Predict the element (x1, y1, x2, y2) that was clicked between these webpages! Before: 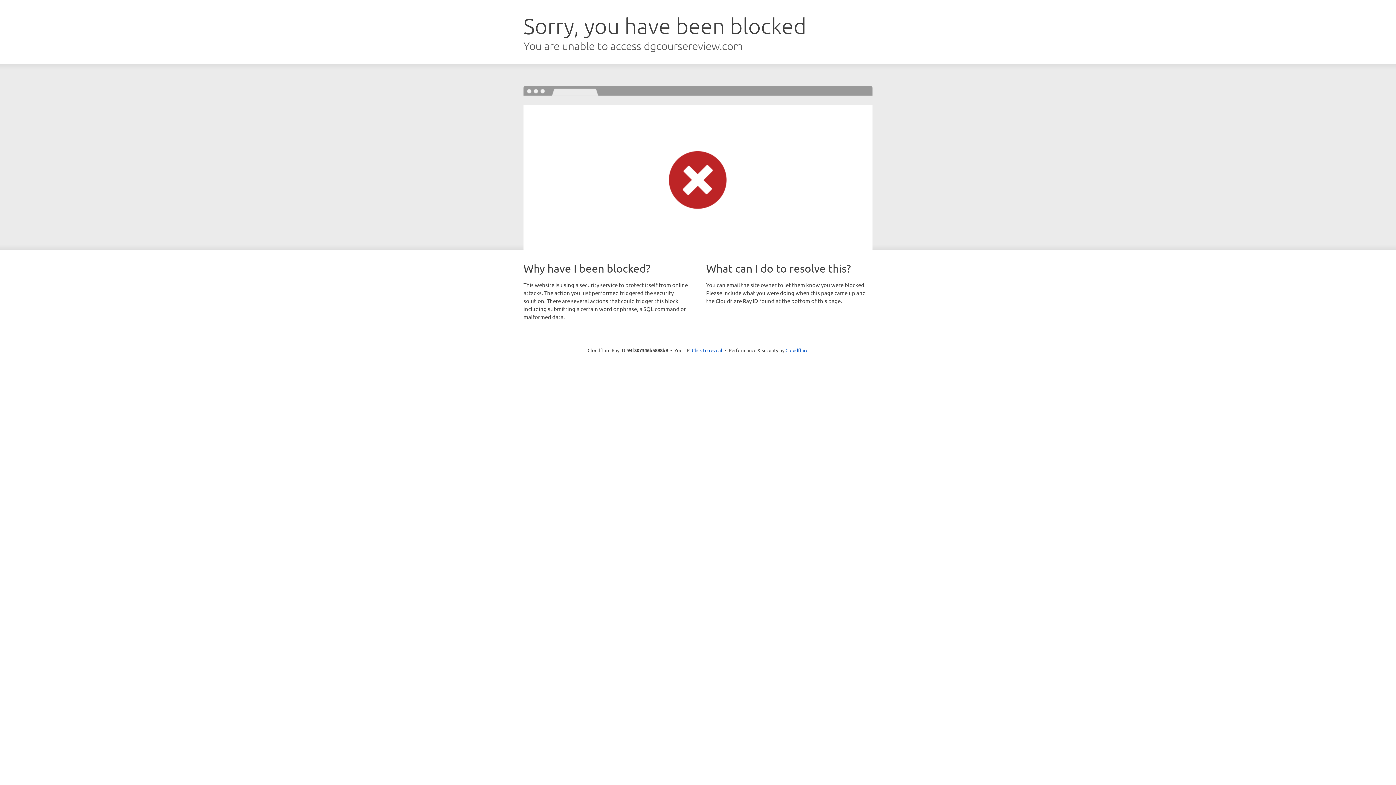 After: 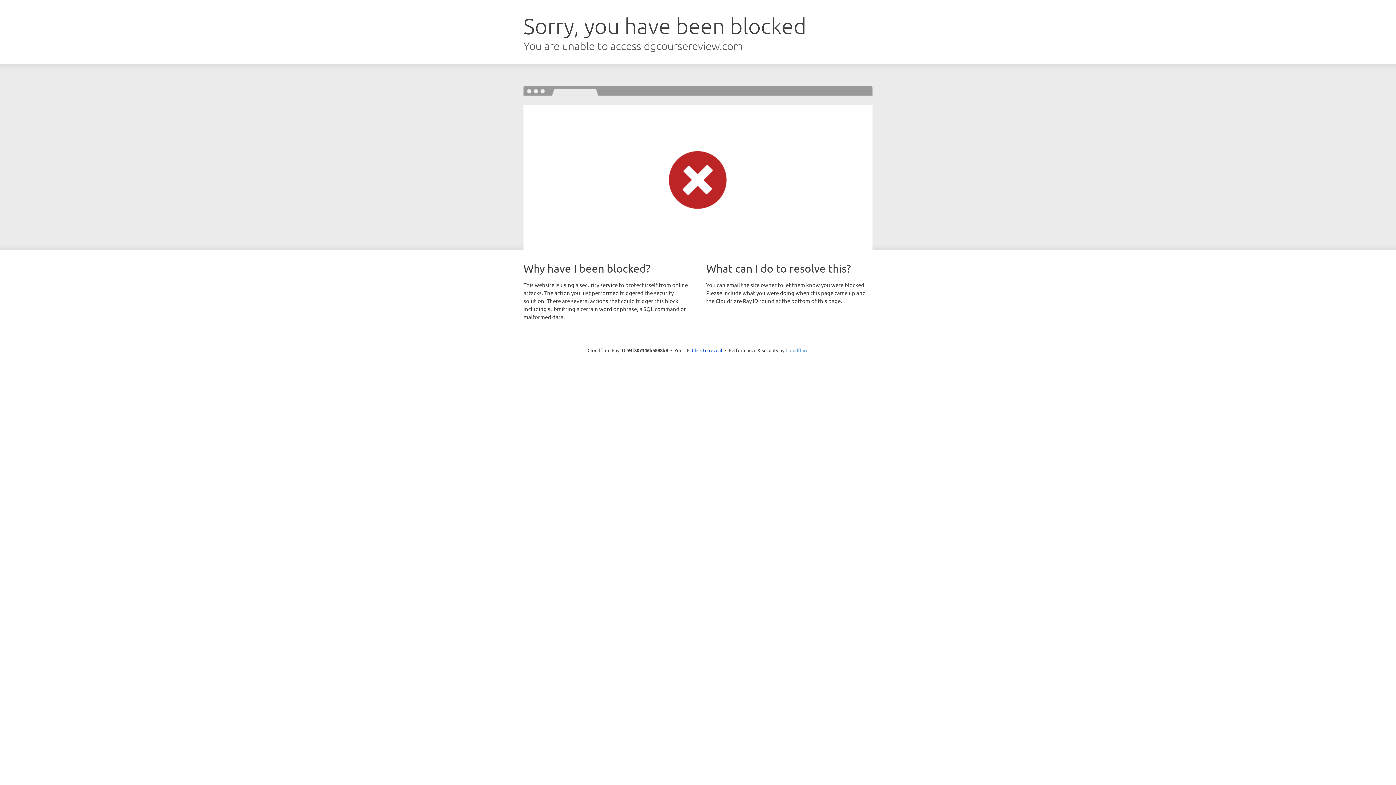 Action: label: Cloudflare bbox: (785, 347, 808, 353)